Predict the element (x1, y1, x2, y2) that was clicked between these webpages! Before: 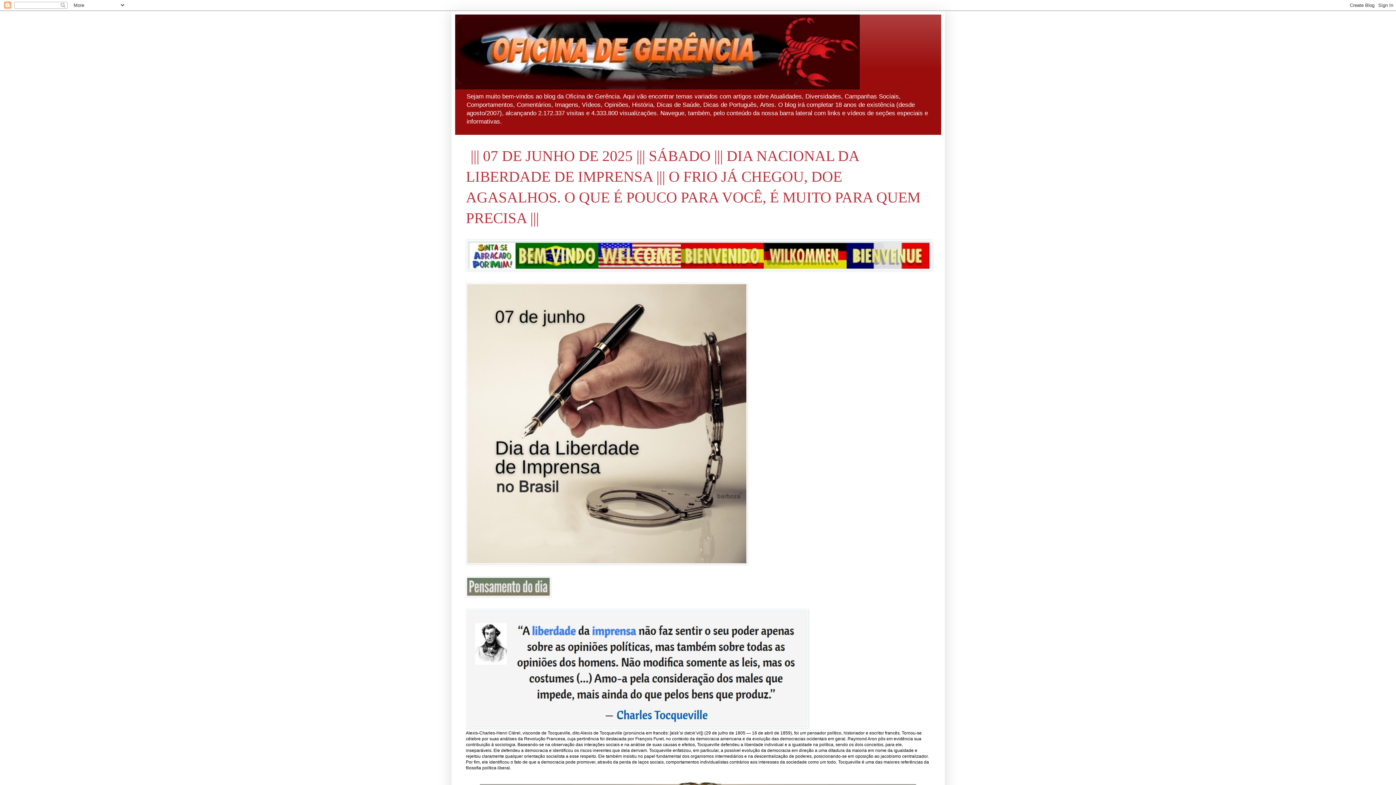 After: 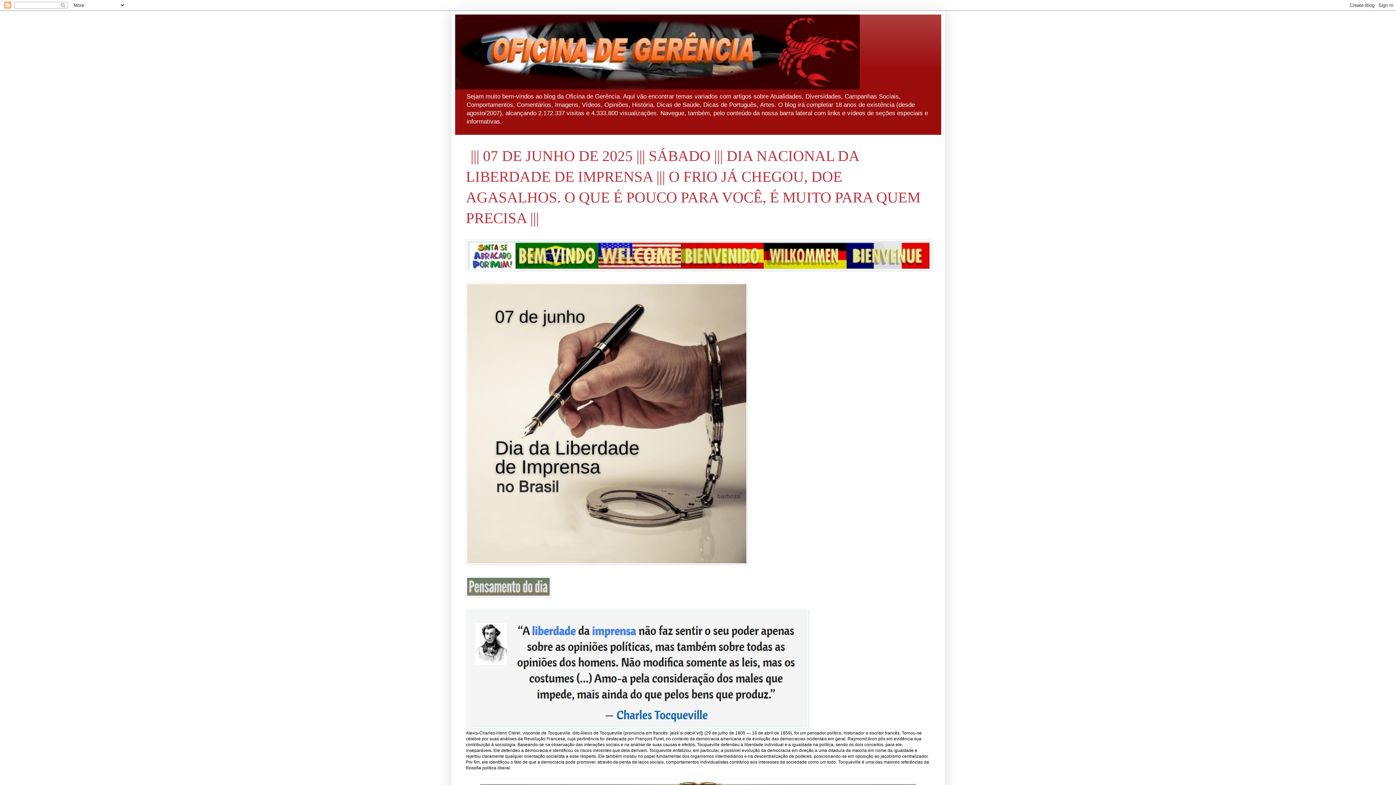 Action: bbox: (455, 14, 941, 89)